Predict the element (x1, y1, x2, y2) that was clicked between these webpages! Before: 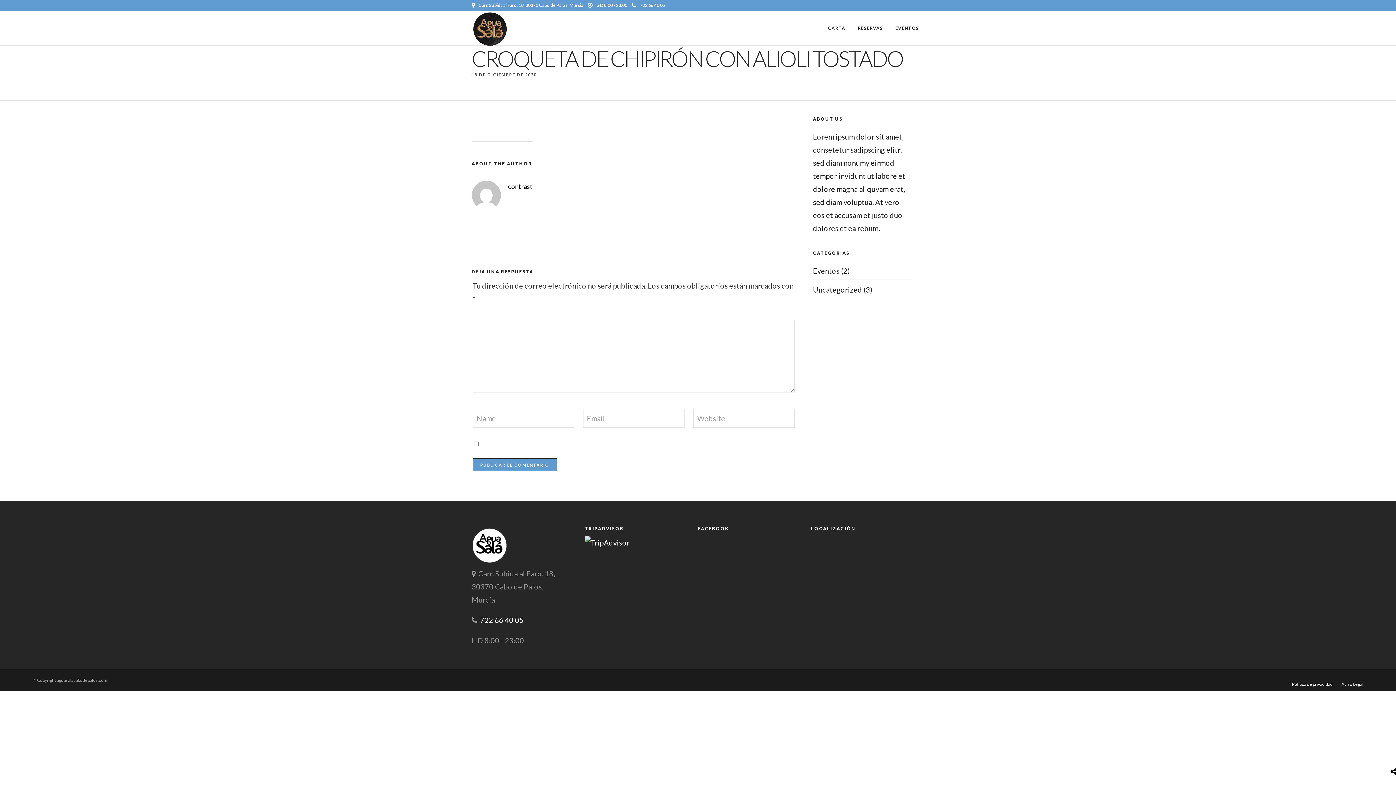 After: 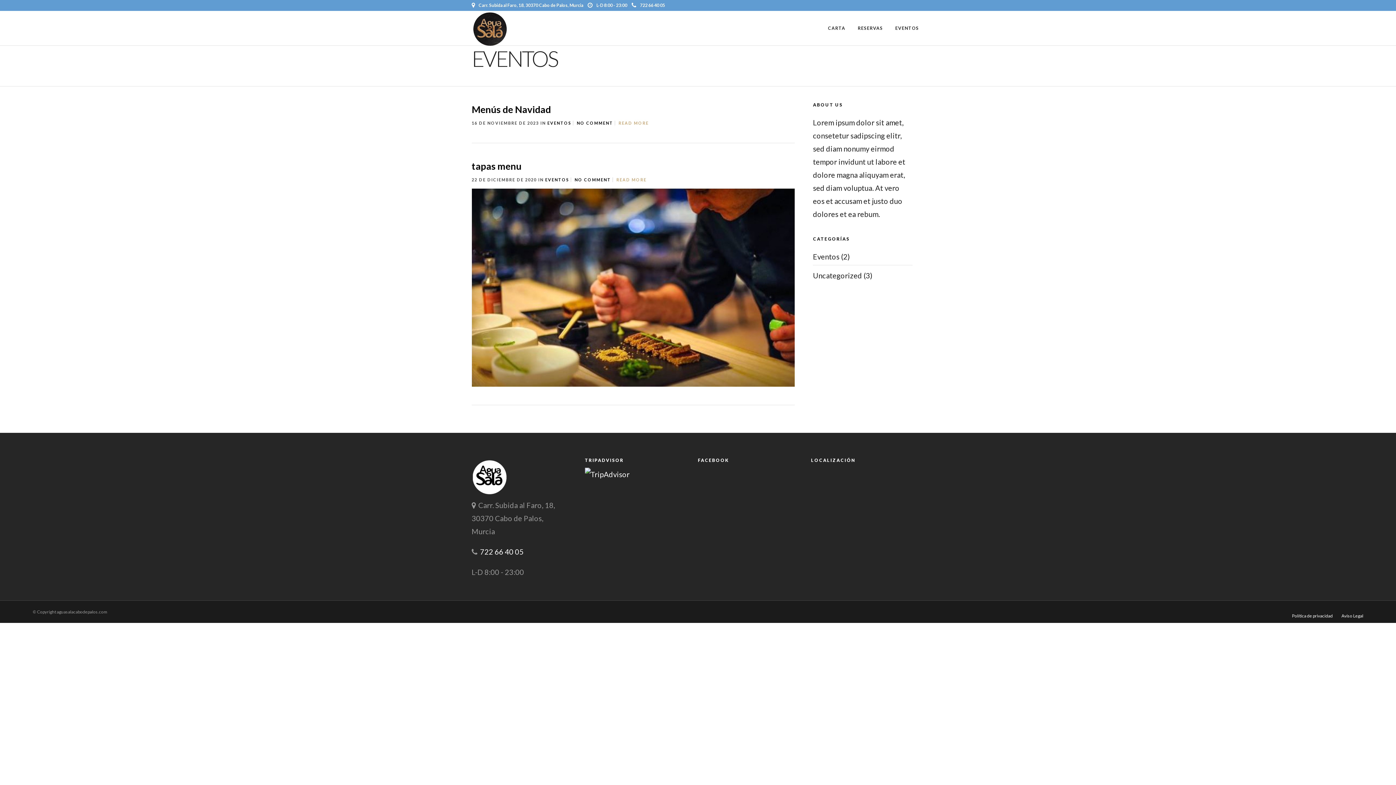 Action: label: Eventos bbox: (813, 266, 839, 275)